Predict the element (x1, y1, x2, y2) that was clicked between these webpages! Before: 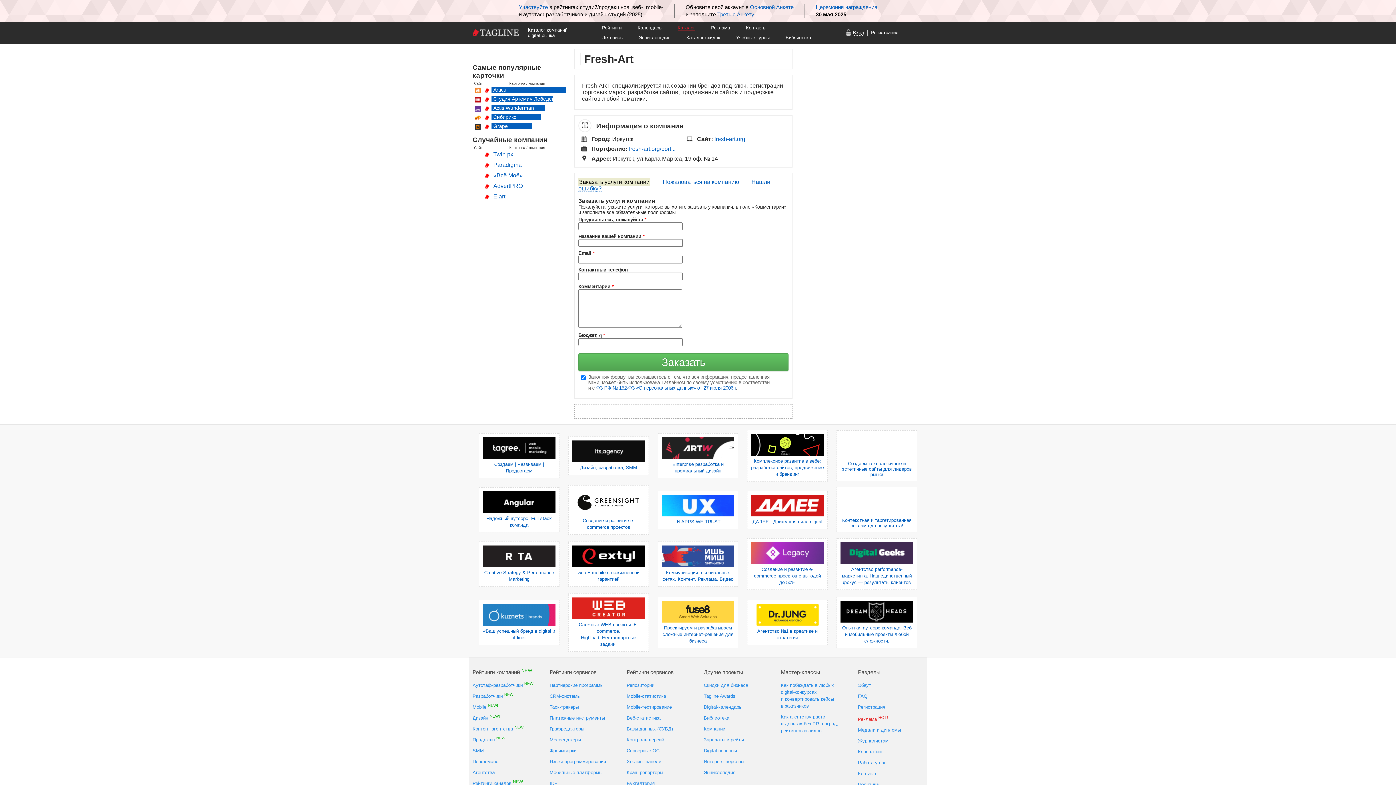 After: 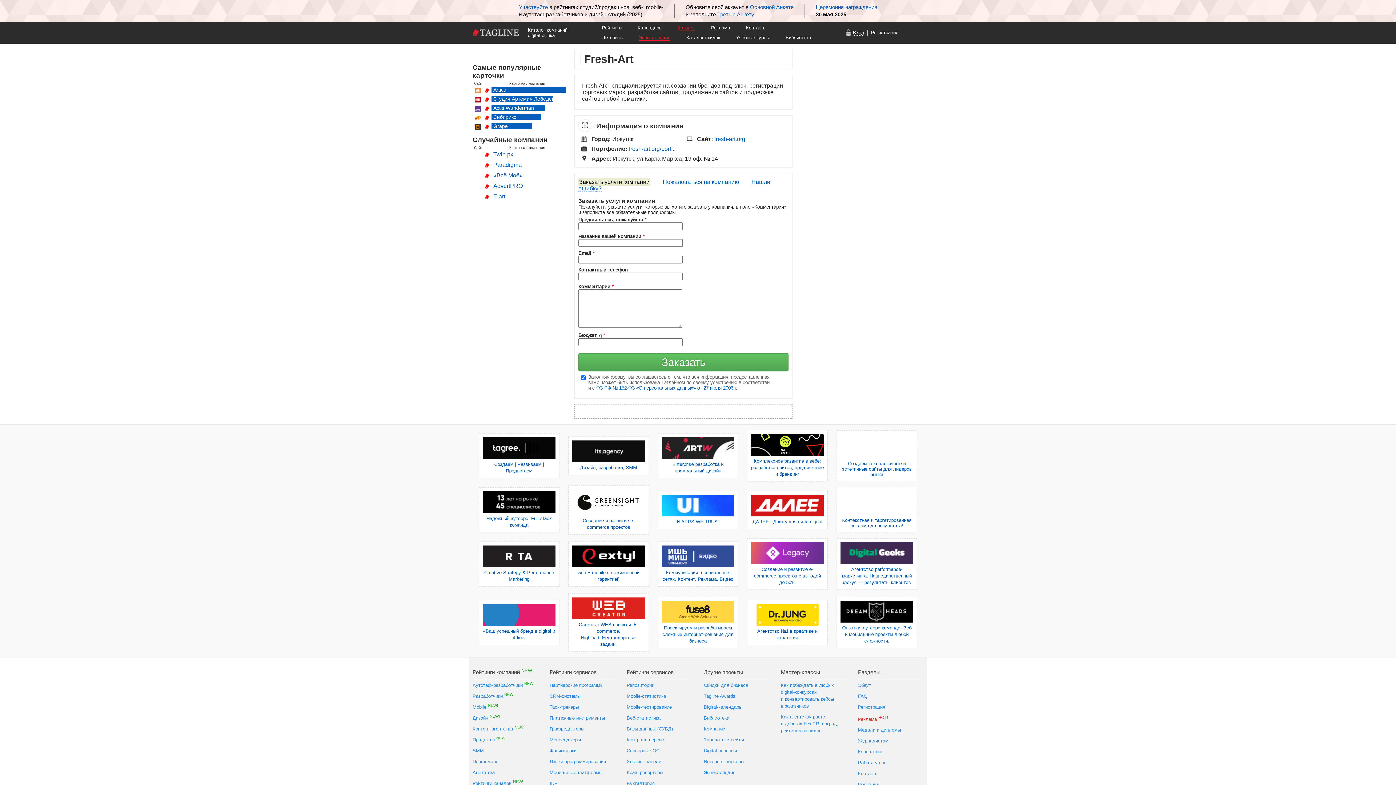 Action: label: Энциклопедия bbox: (638, 34, 670, 40)